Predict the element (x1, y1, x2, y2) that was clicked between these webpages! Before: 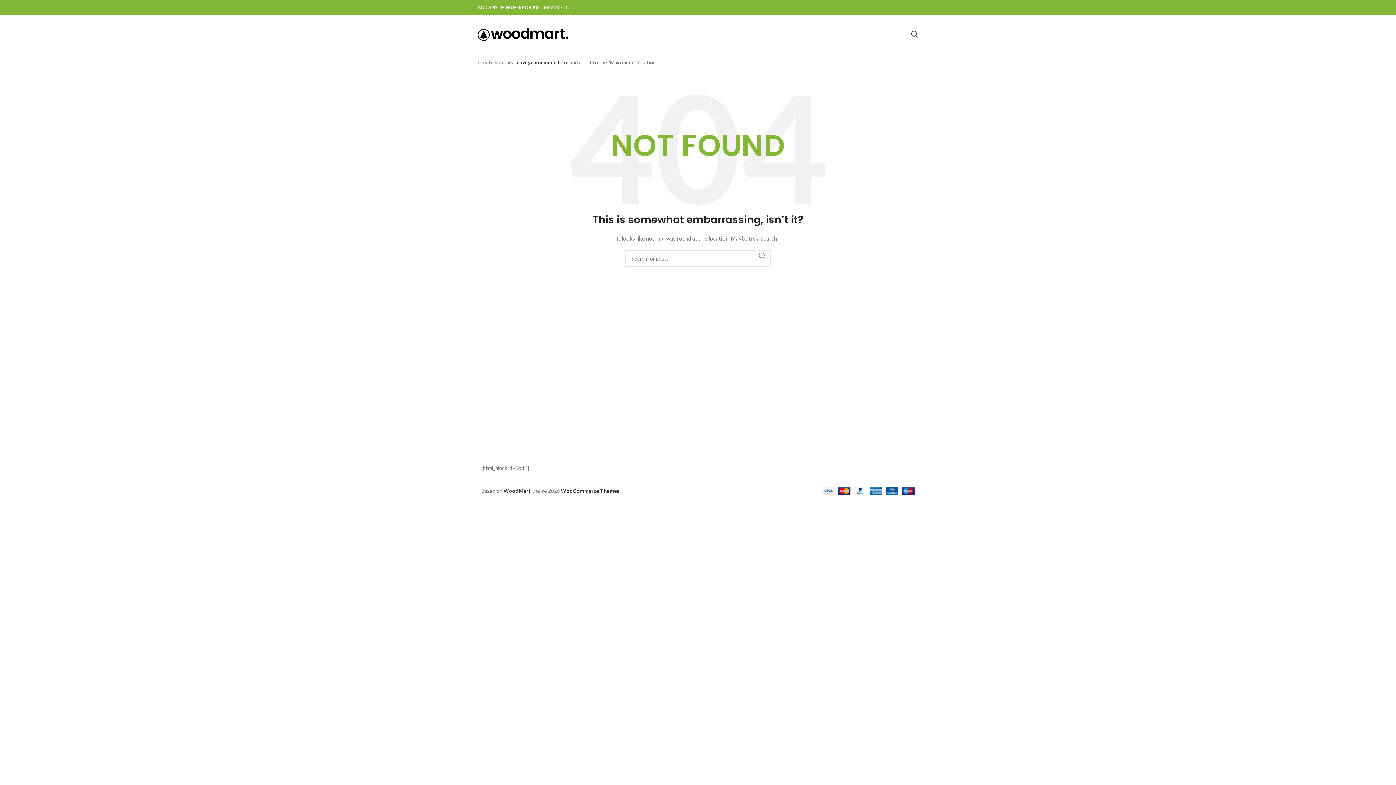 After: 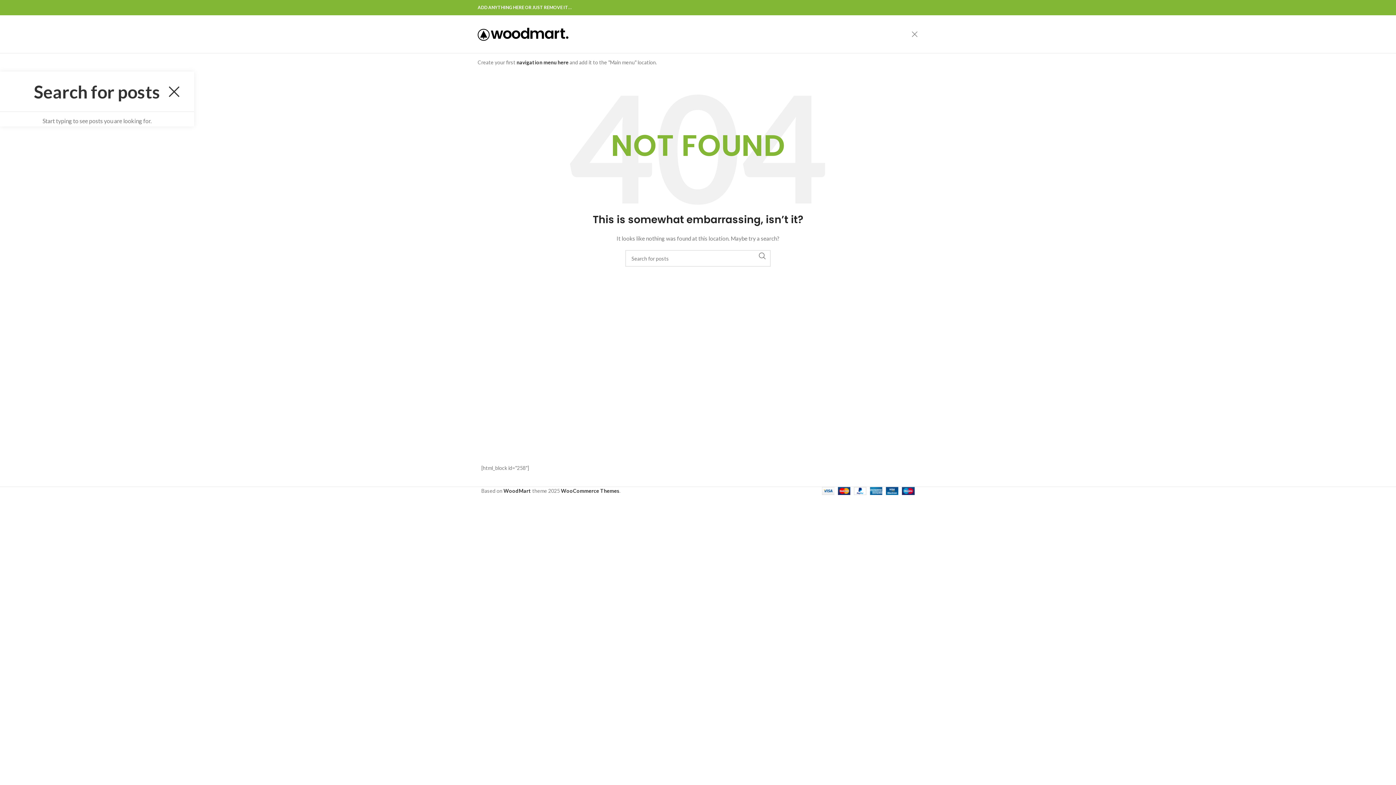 Action: label: Search bbox: (911, 26, 918, 41)